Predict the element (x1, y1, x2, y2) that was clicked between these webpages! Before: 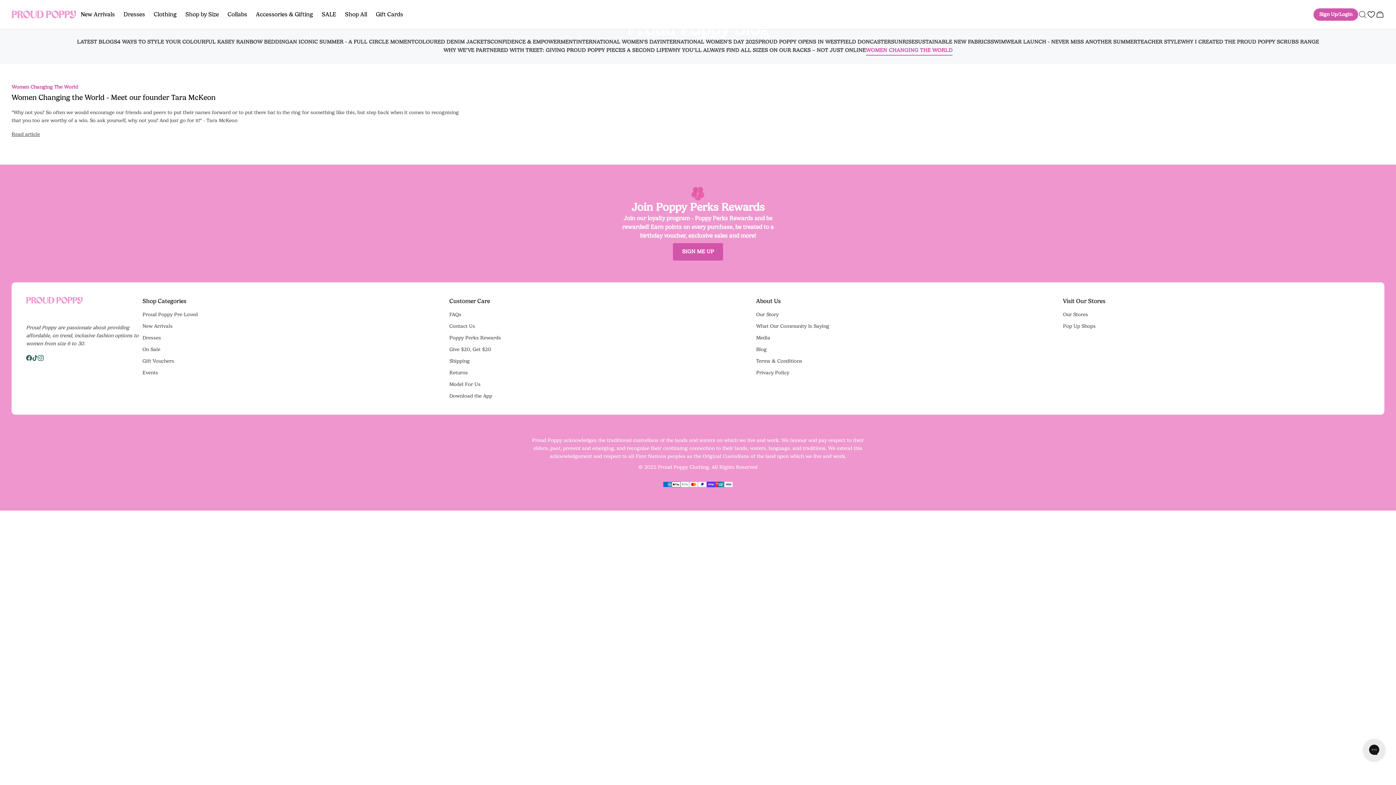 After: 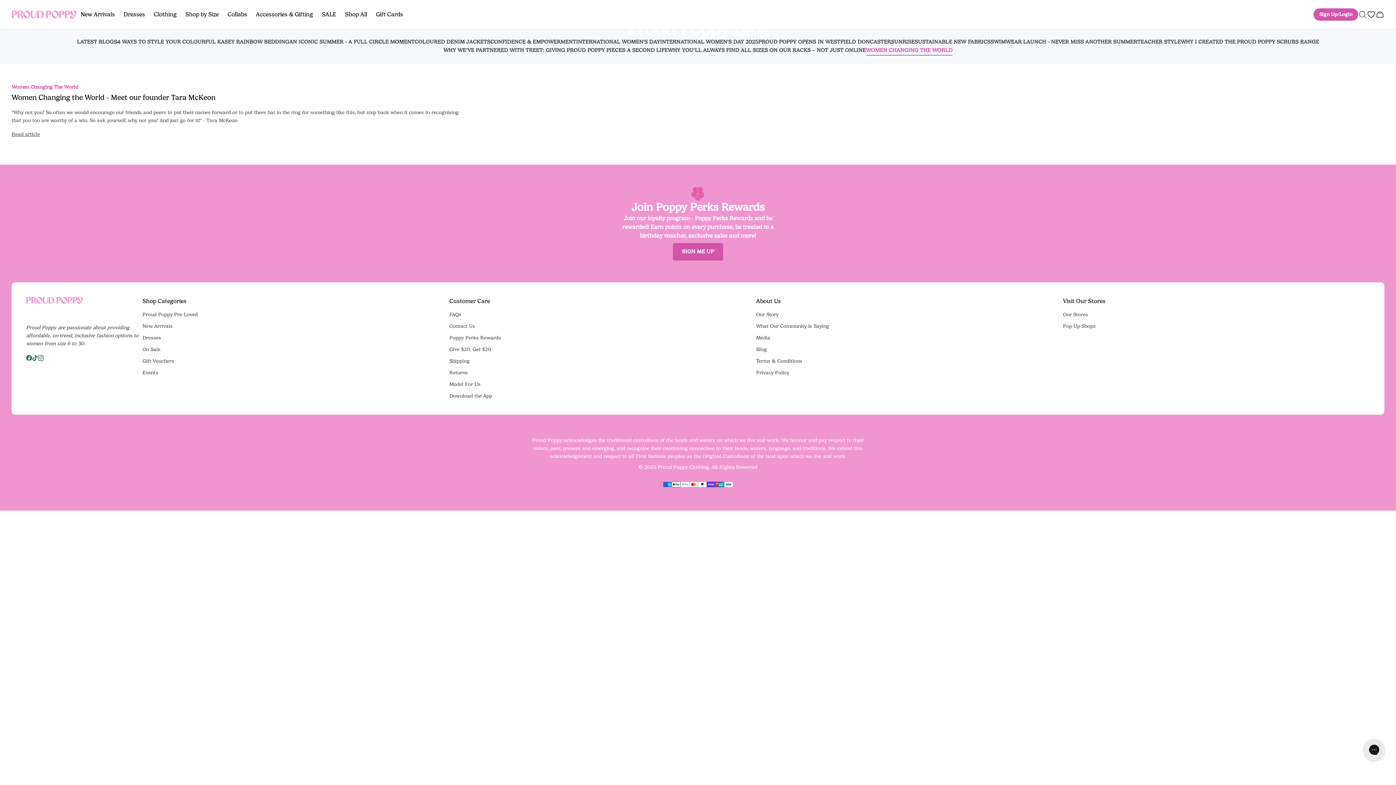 Action: label: WOMEN CHANGING THE WORLD bbox: (866, 46, 952, 55)